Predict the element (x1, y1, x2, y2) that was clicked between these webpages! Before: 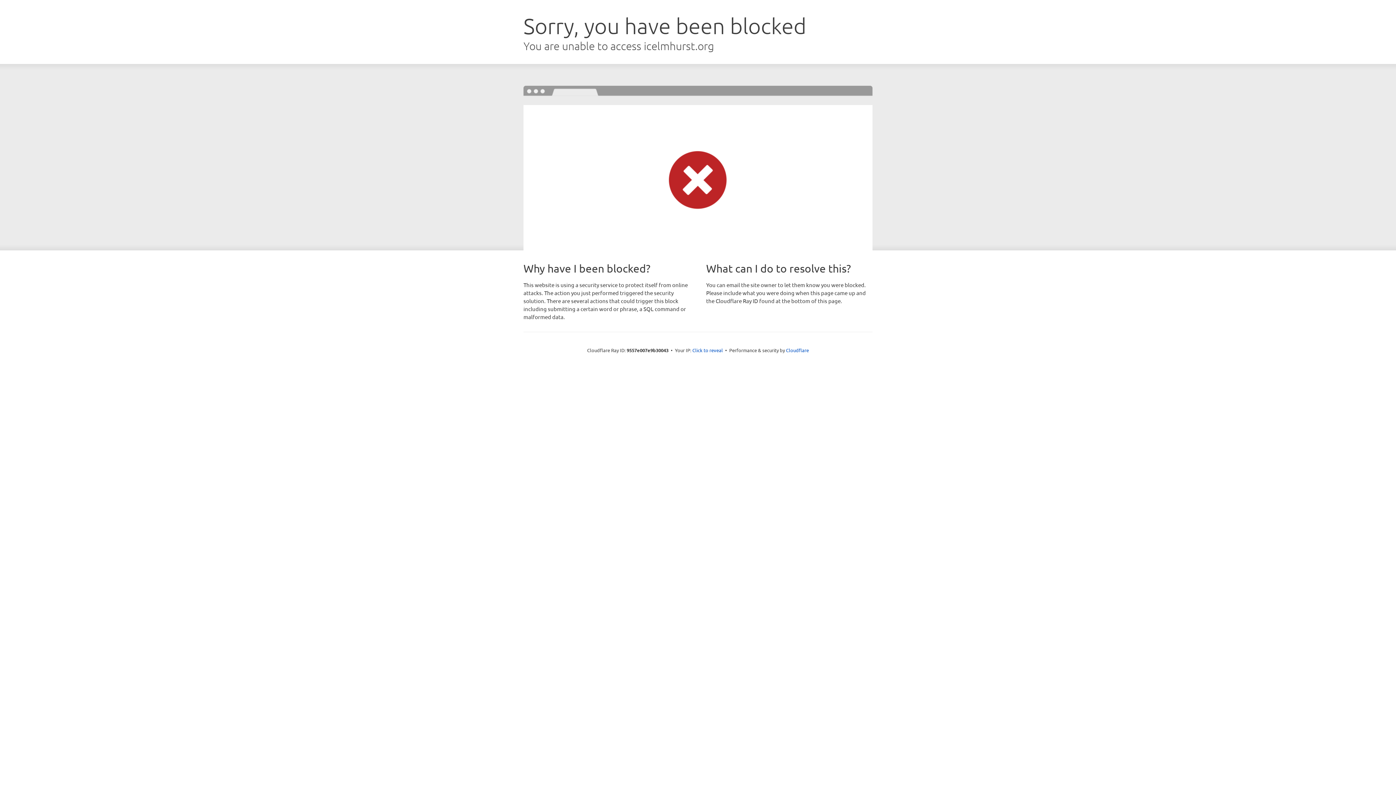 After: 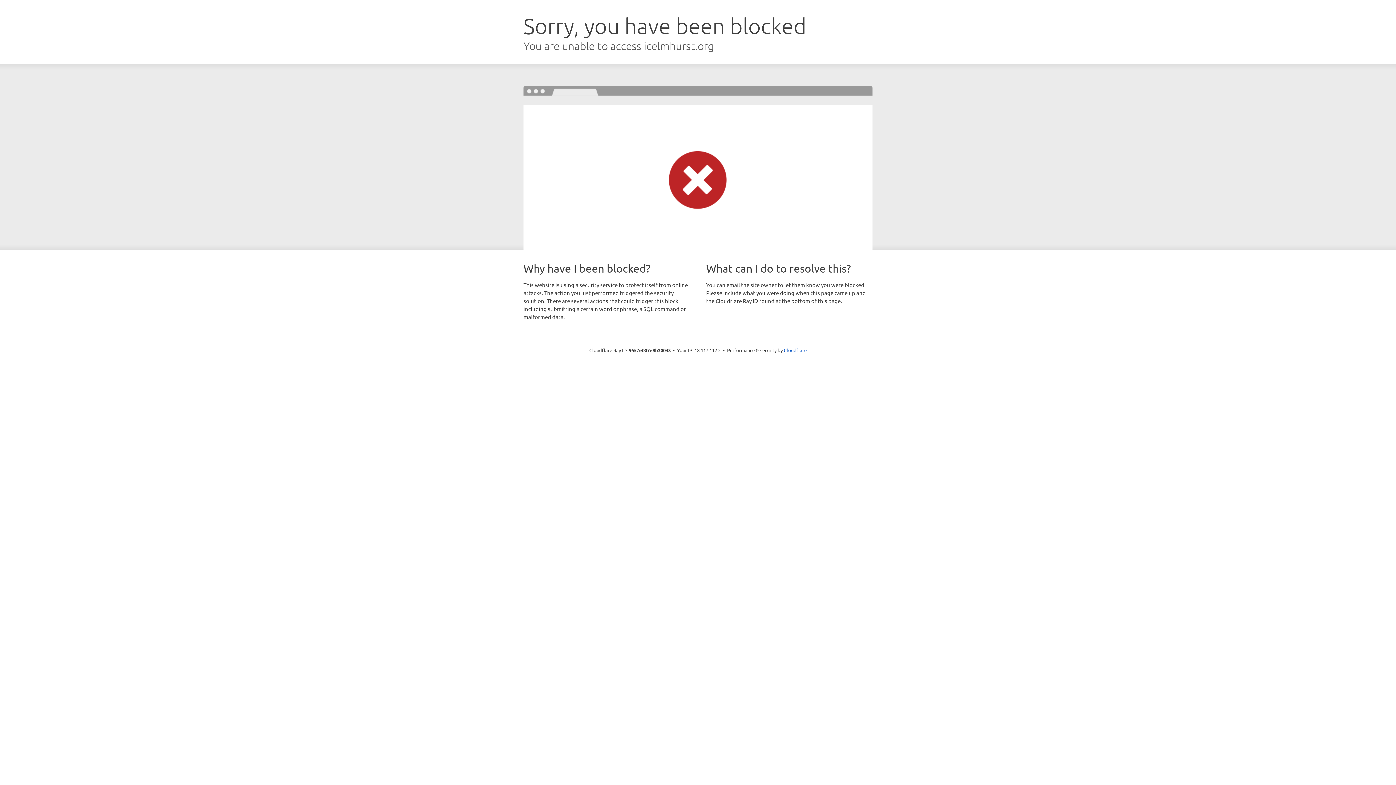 Action: label: Click to reveal bbox: (692, 346, 723, 353)